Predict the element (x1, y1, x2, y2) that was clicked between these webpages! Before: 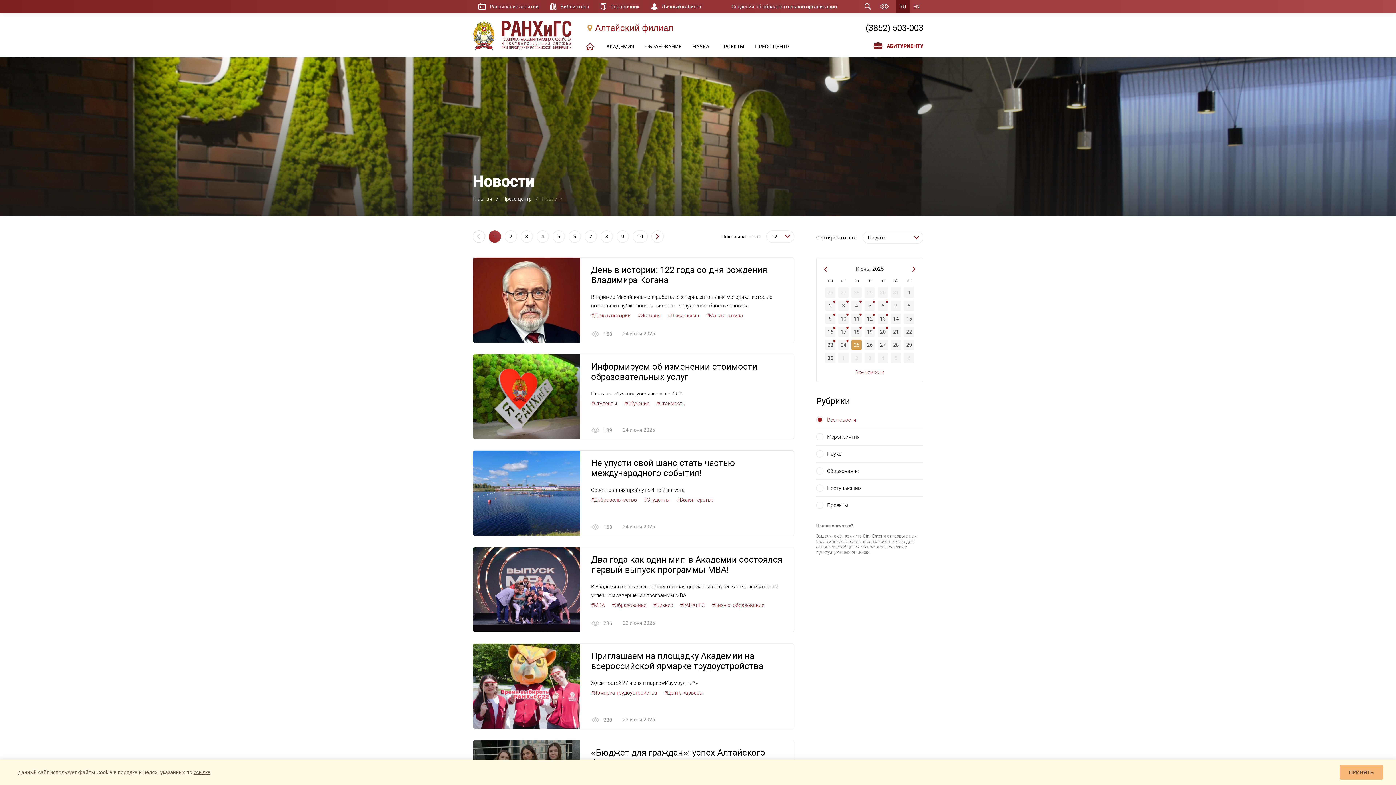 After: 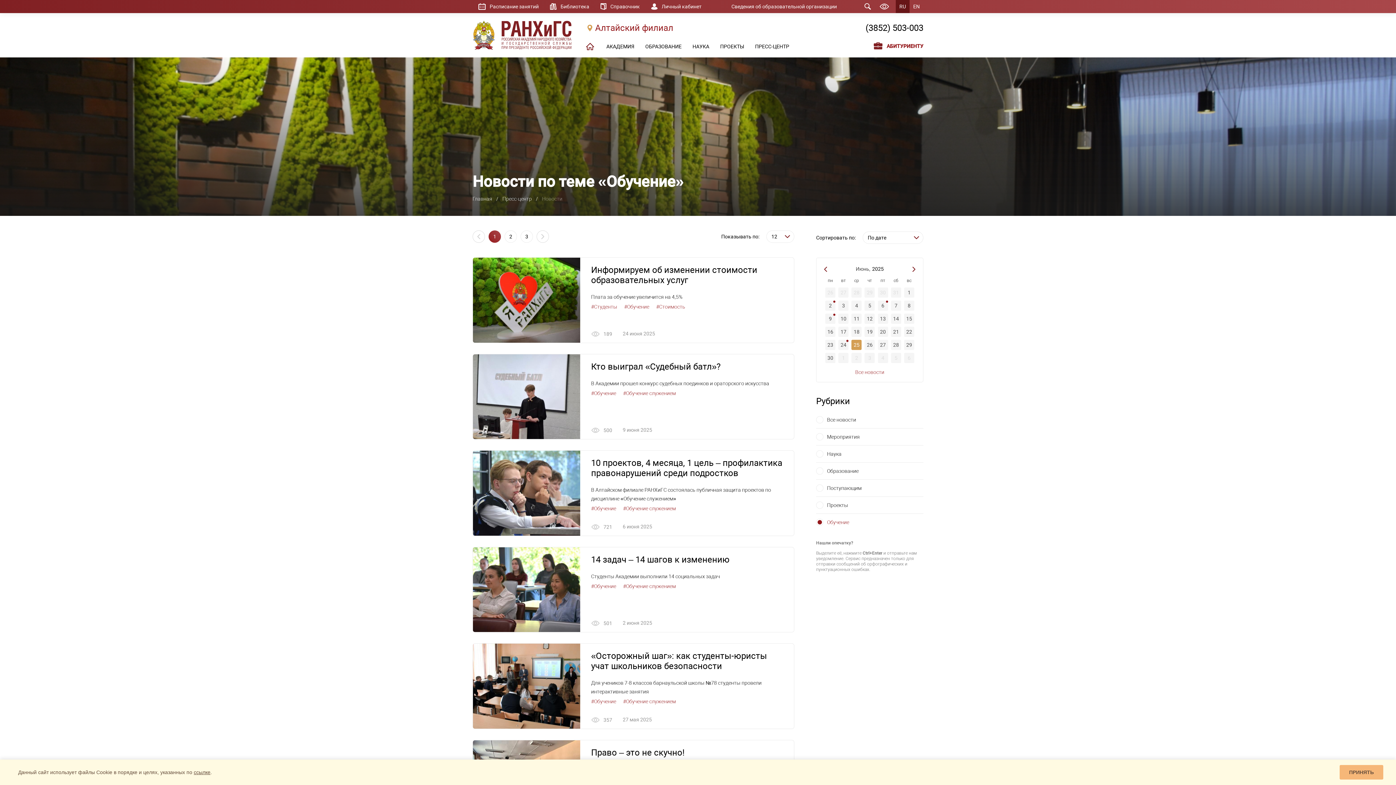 Action: bbox: (624, 400, 649, 406) label: #Обучение